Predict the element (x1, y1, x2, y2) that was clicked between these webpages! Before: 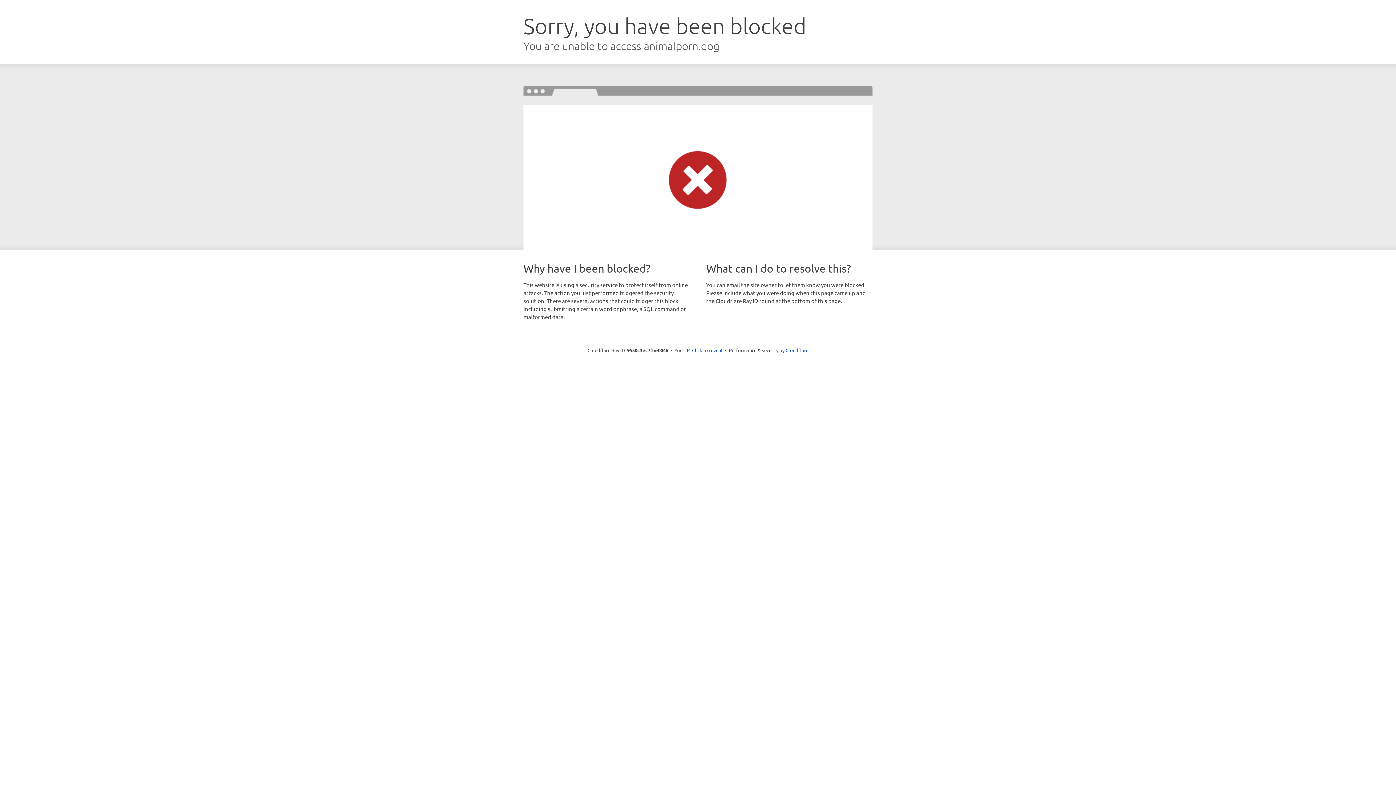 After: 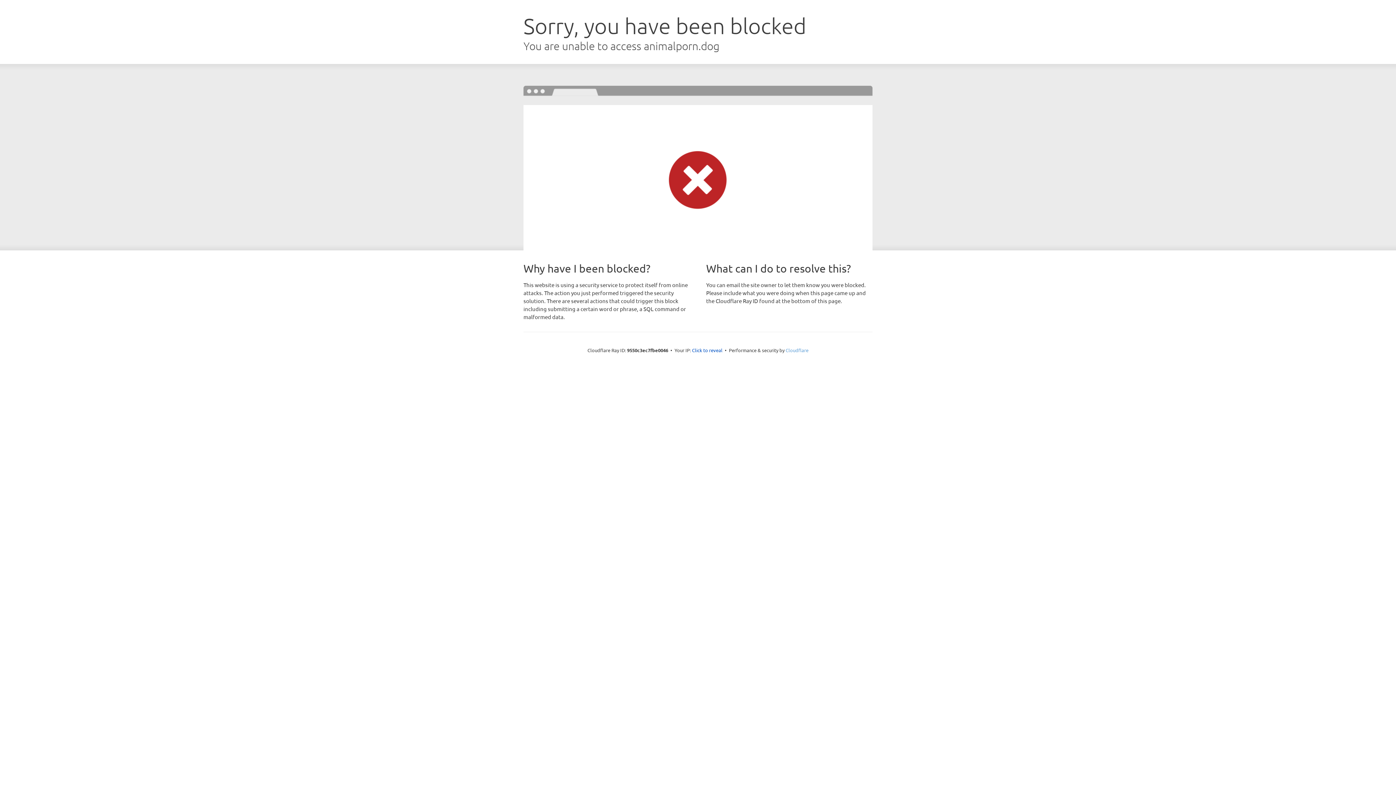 Action: label: Cloudflare bbox: (785, 347, 808, 353)